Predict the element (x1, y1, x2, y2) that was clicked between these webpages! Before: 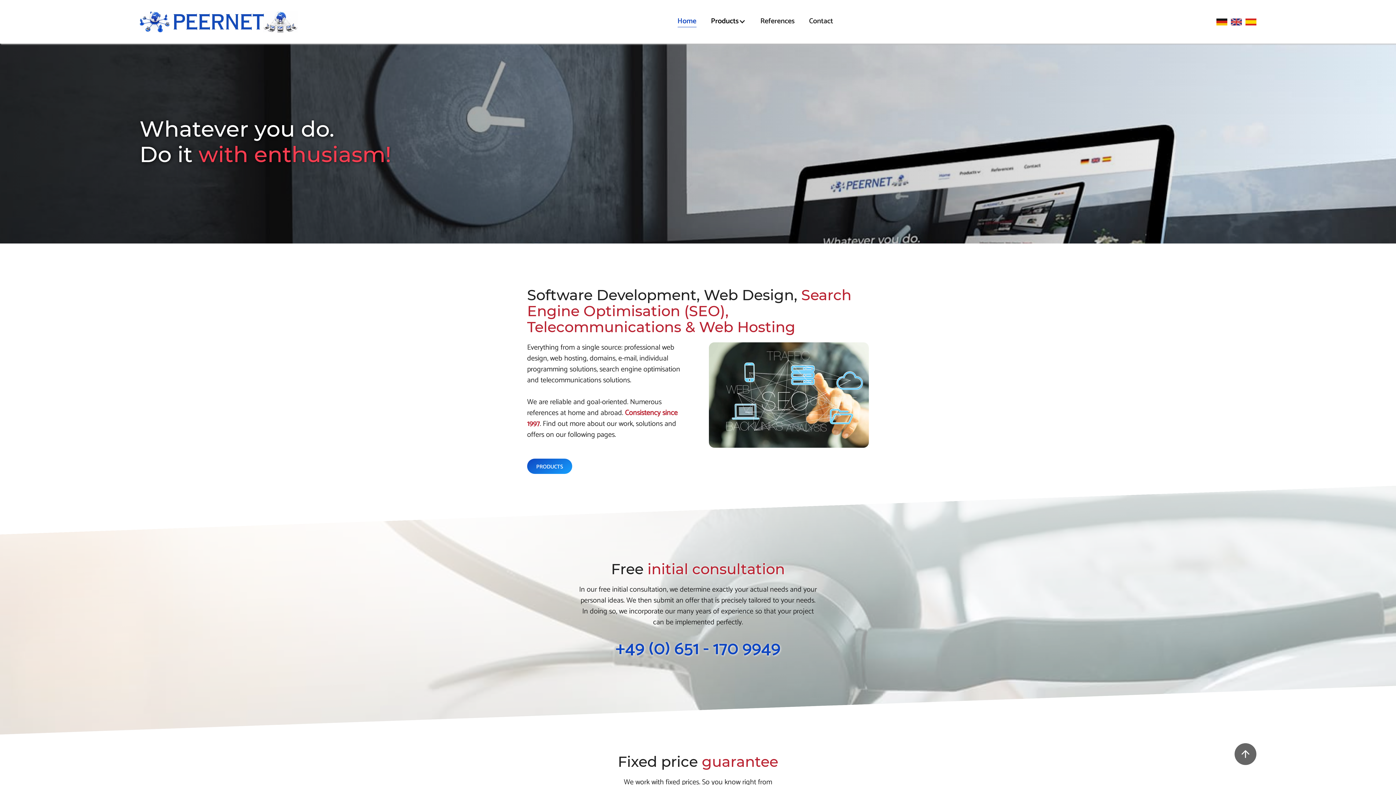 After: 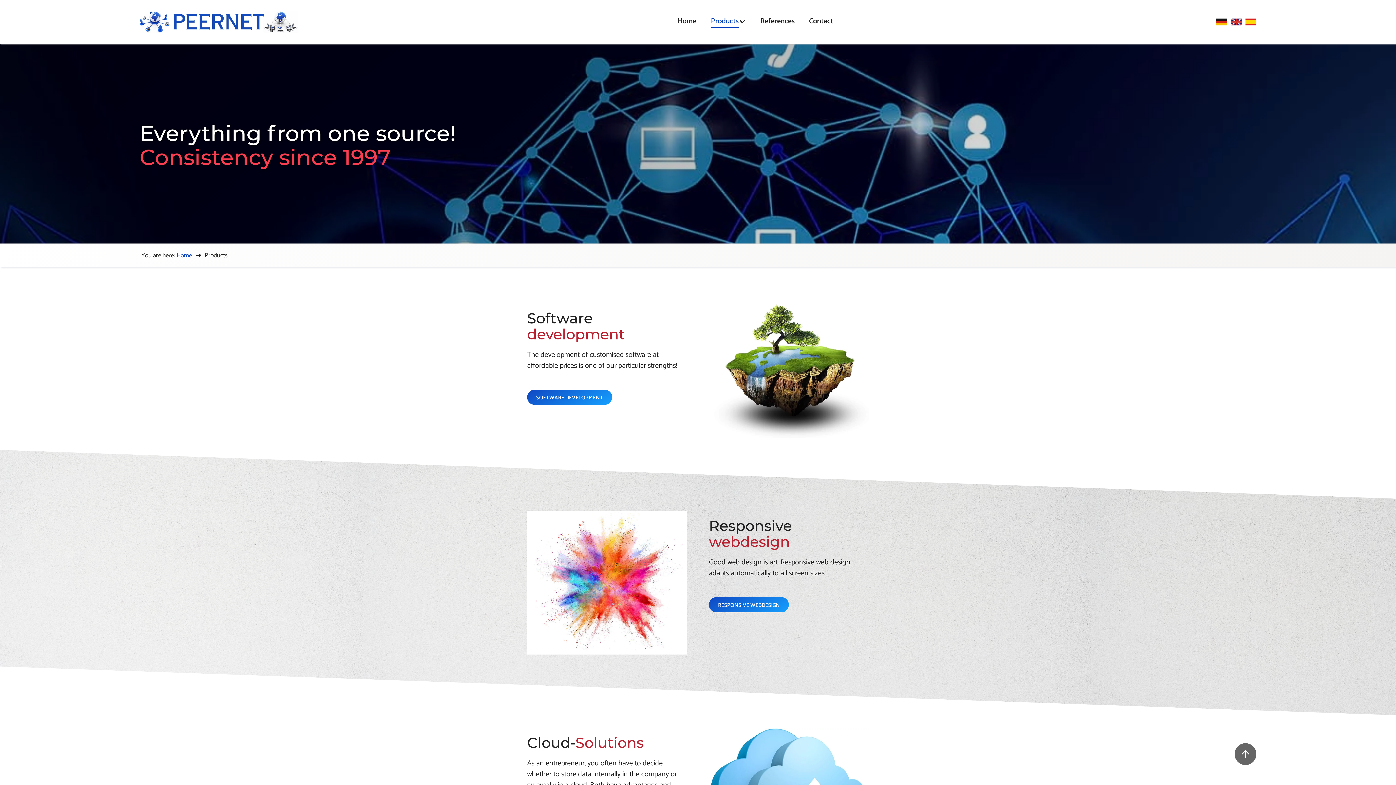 Action: label: PRODUCTS bbox: (527, 458, 572, 474)